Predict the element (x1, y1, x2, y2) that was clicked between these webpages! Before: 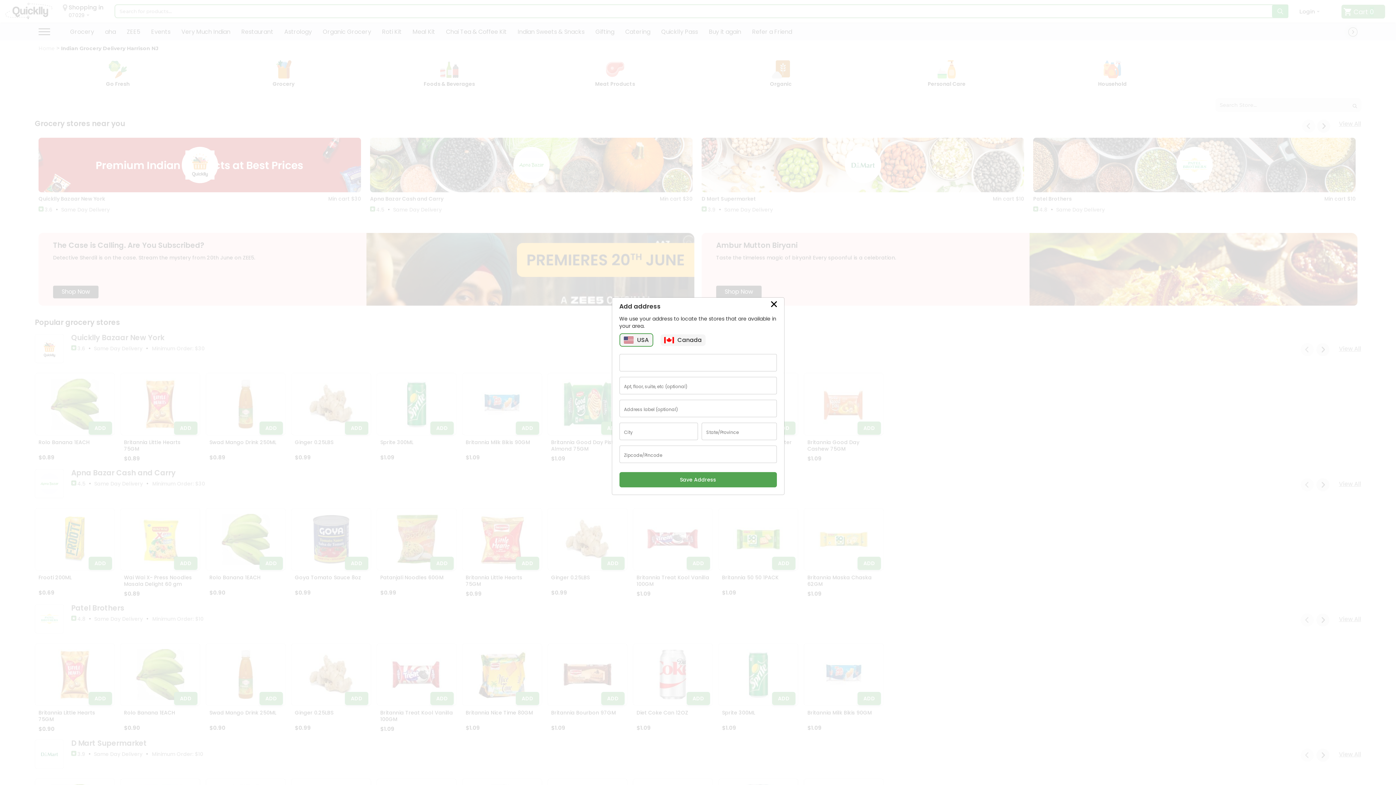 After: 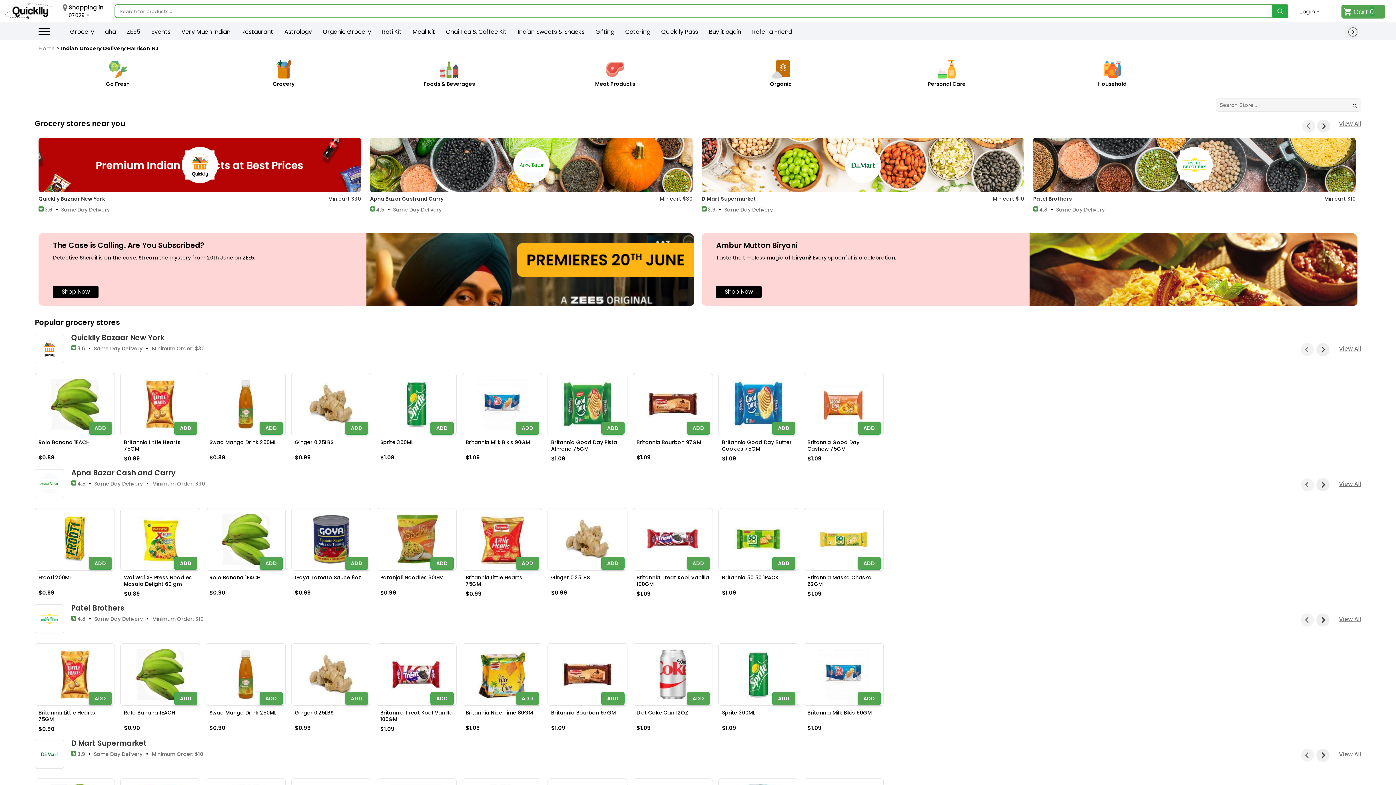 Action: label: Close bbox: (771, 301, 776, 307)